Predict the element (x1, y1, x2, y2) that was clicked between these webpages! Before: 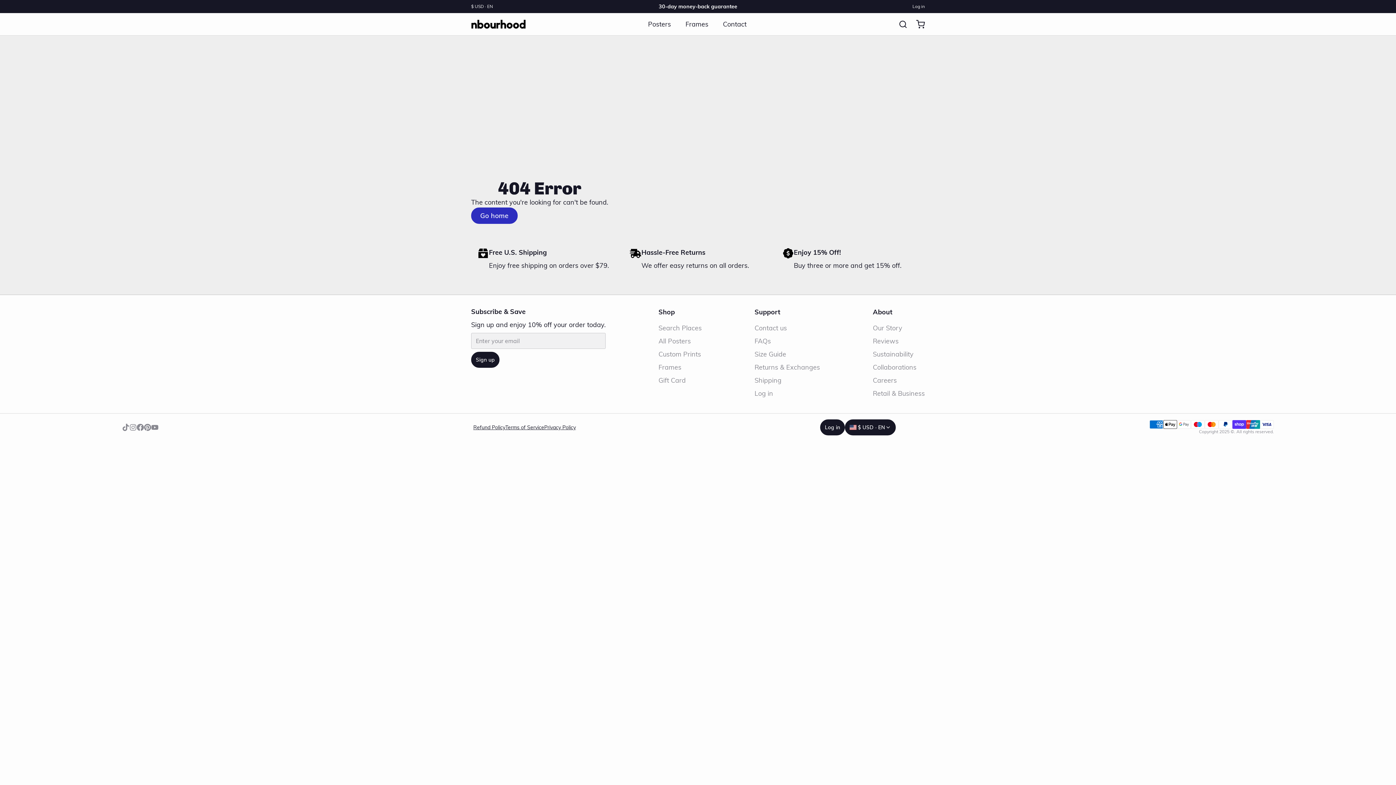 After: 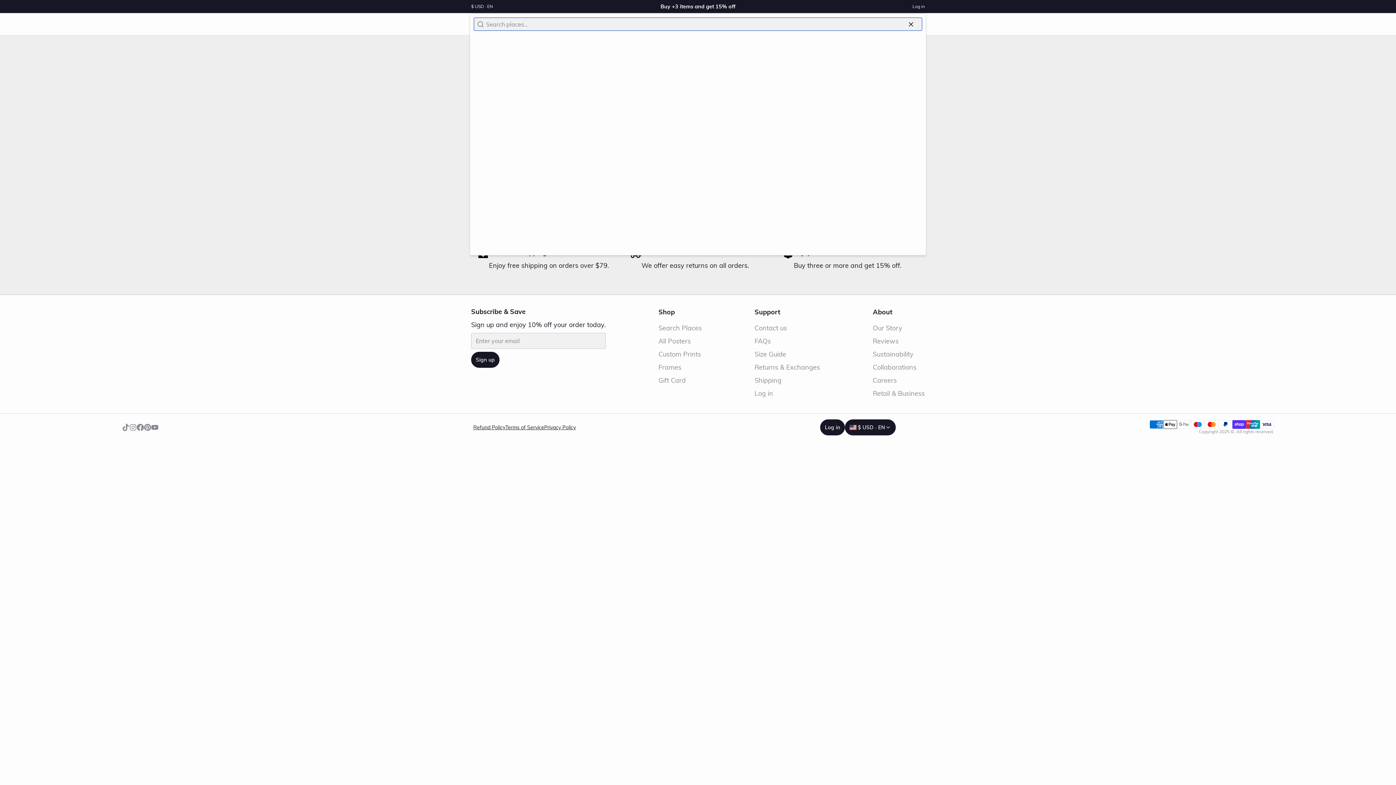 Action: bbox: (893, 19, 907, 28)